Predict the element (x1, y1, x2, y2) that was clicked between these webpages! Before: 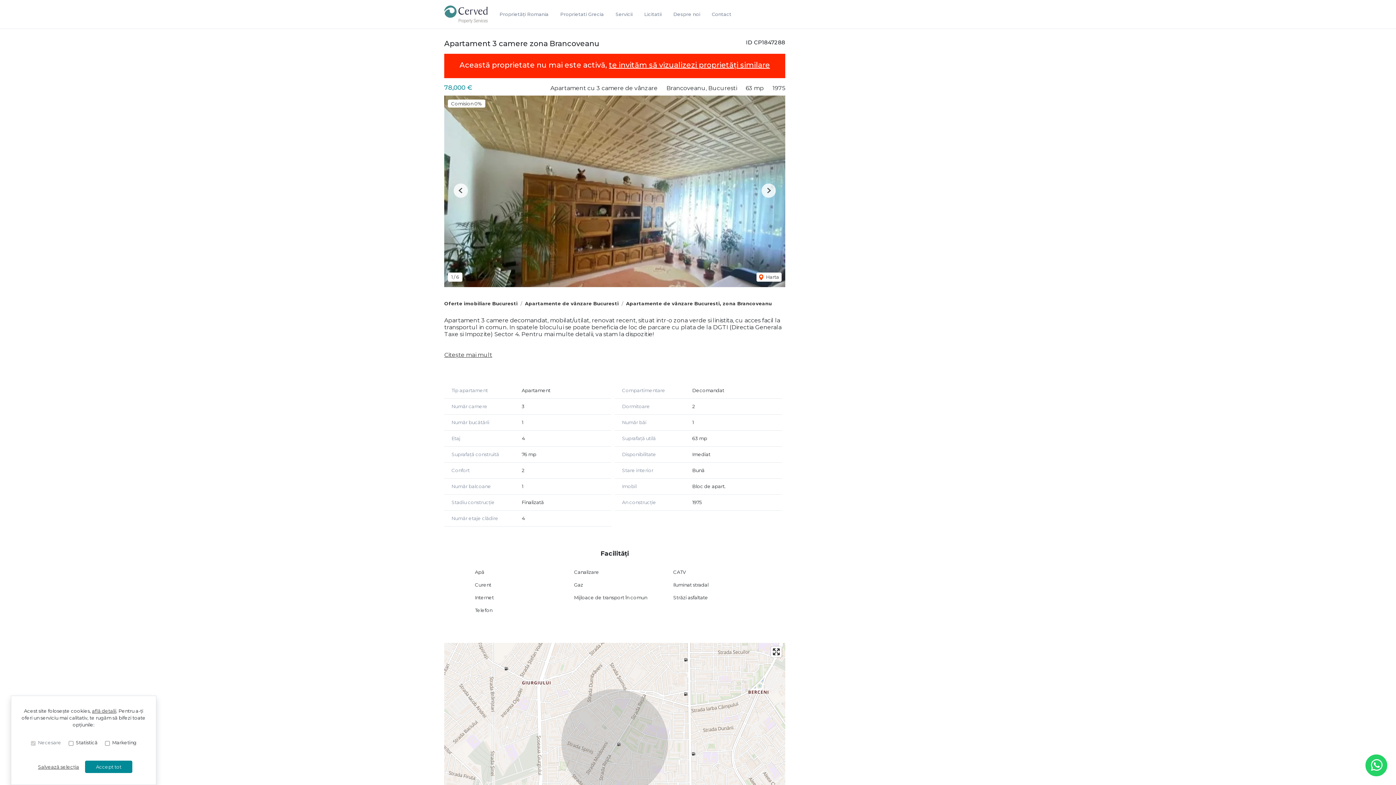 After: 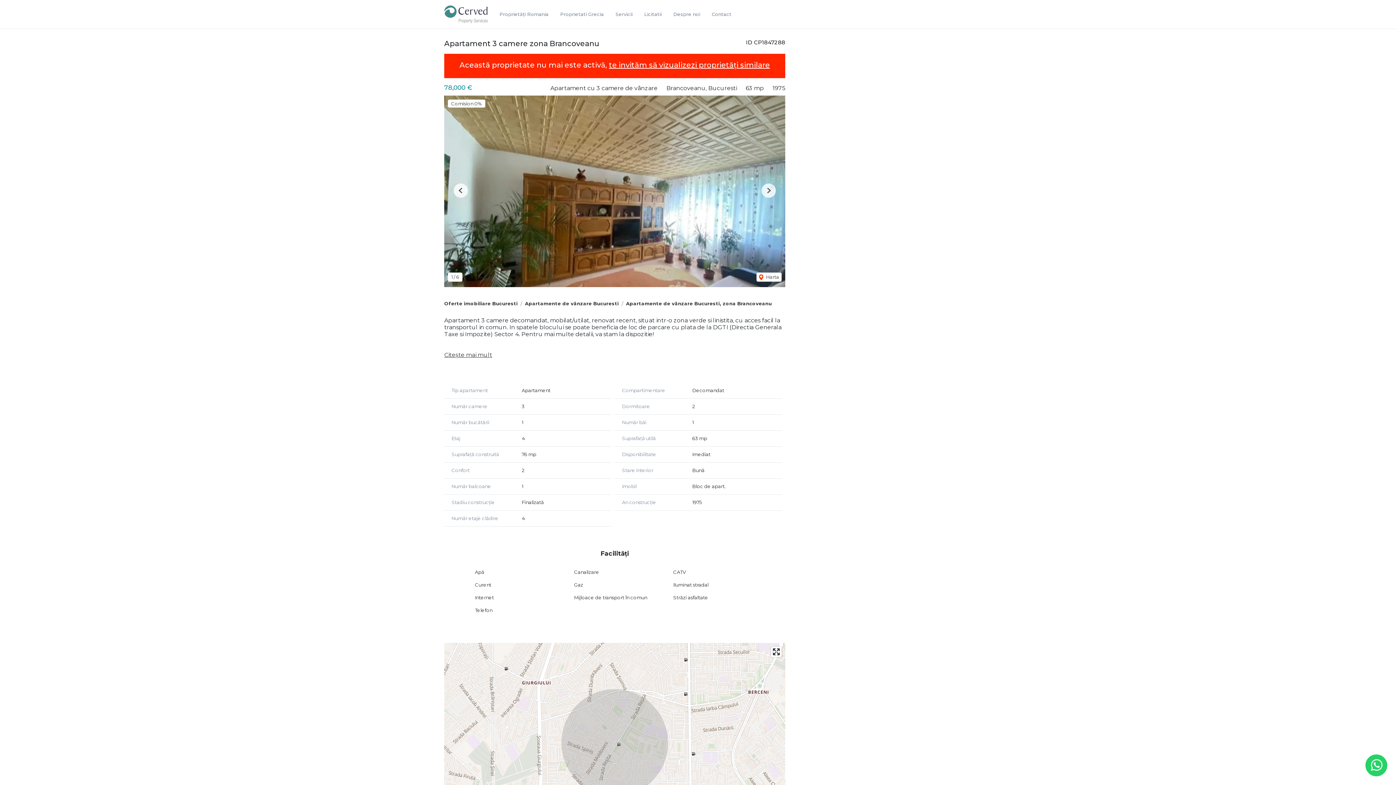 Action: label: Salvează selecția bbox: (38, 763, 79, 770)